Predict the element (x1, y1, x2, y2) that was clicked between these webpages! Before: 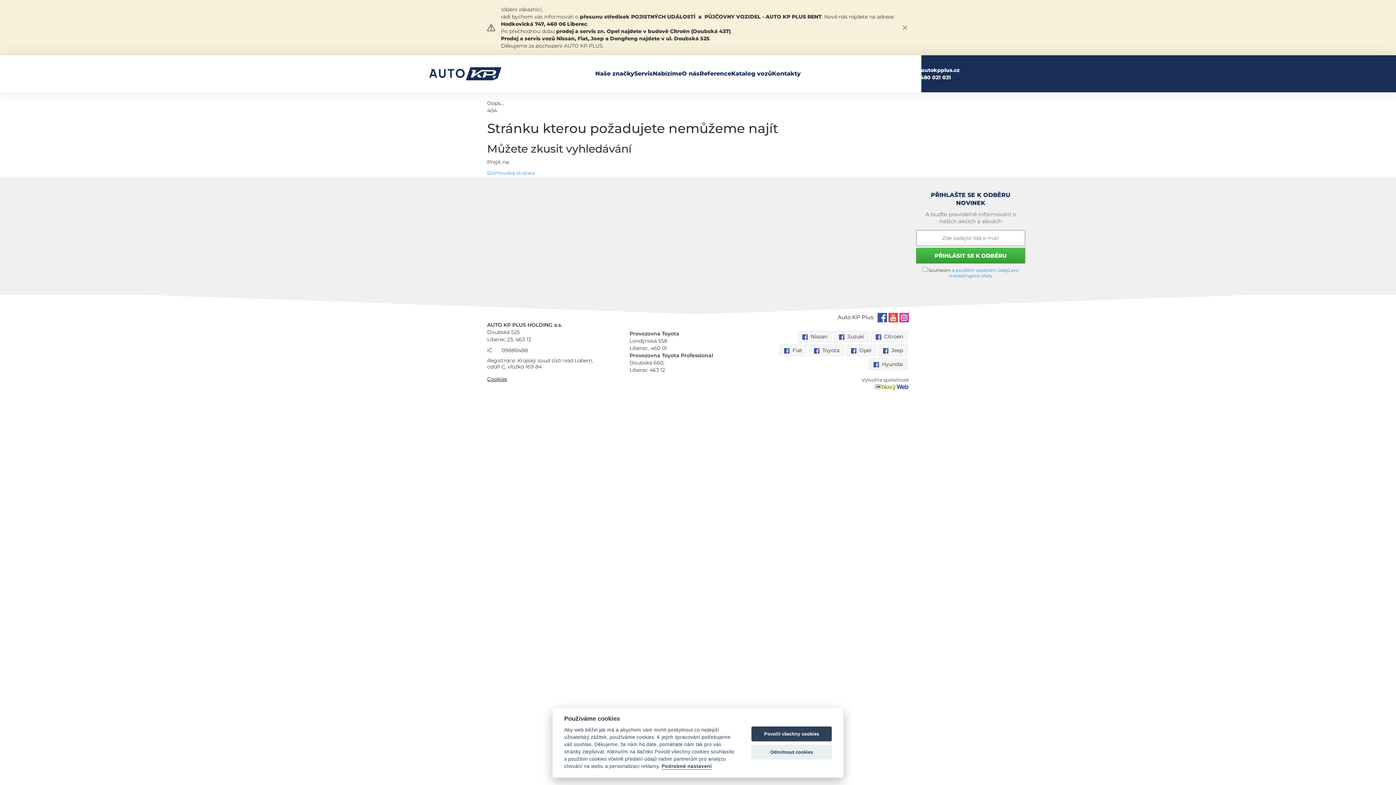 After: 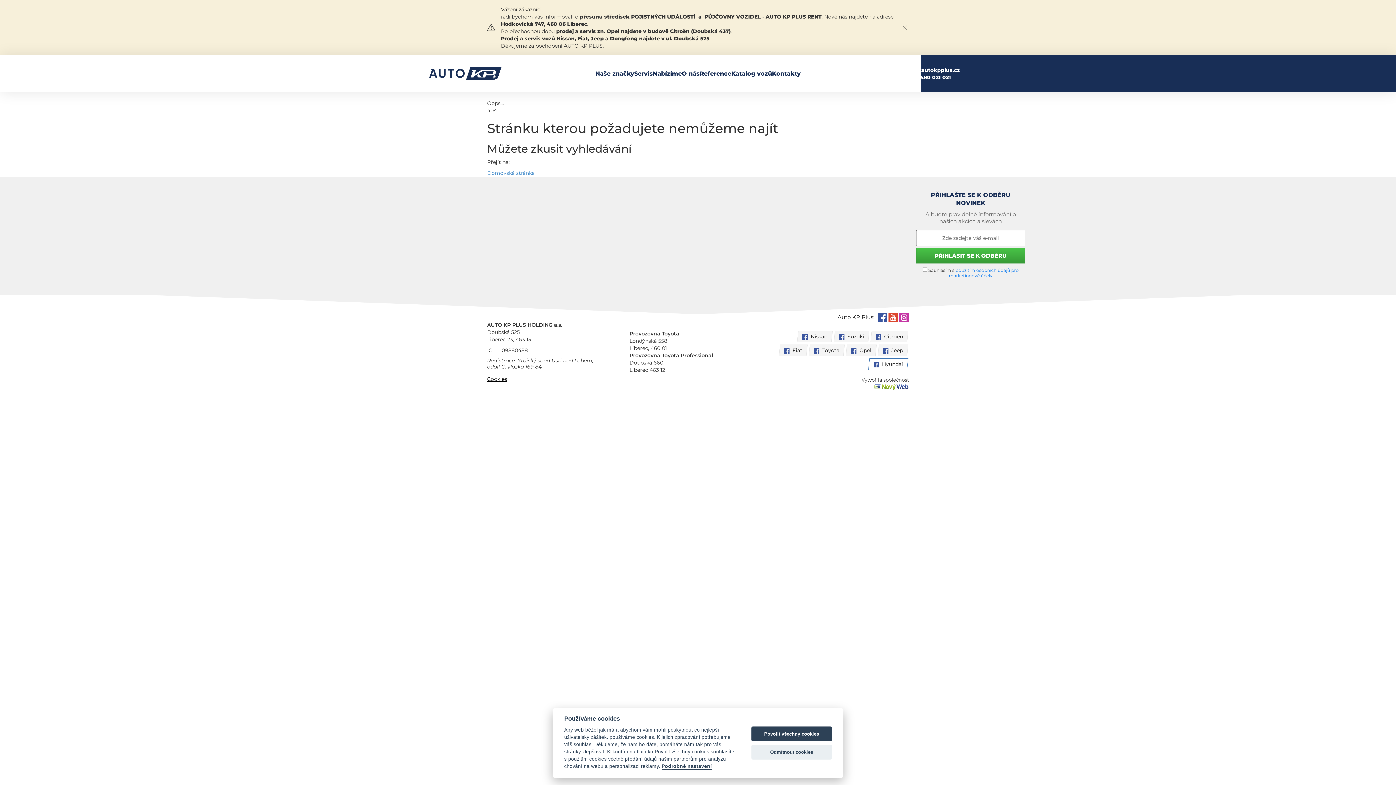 Action: bbox: (868, 358, 908, 370) label: Hyundai